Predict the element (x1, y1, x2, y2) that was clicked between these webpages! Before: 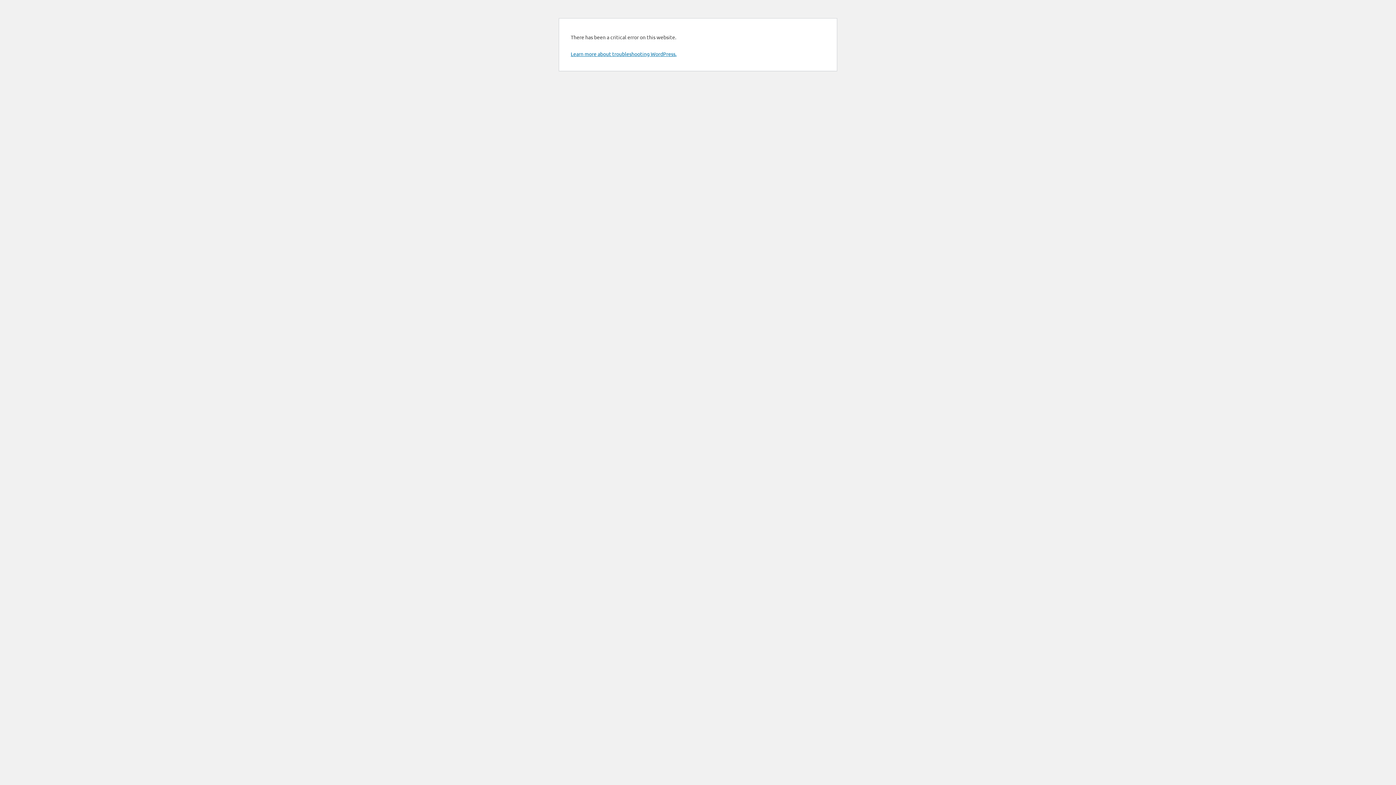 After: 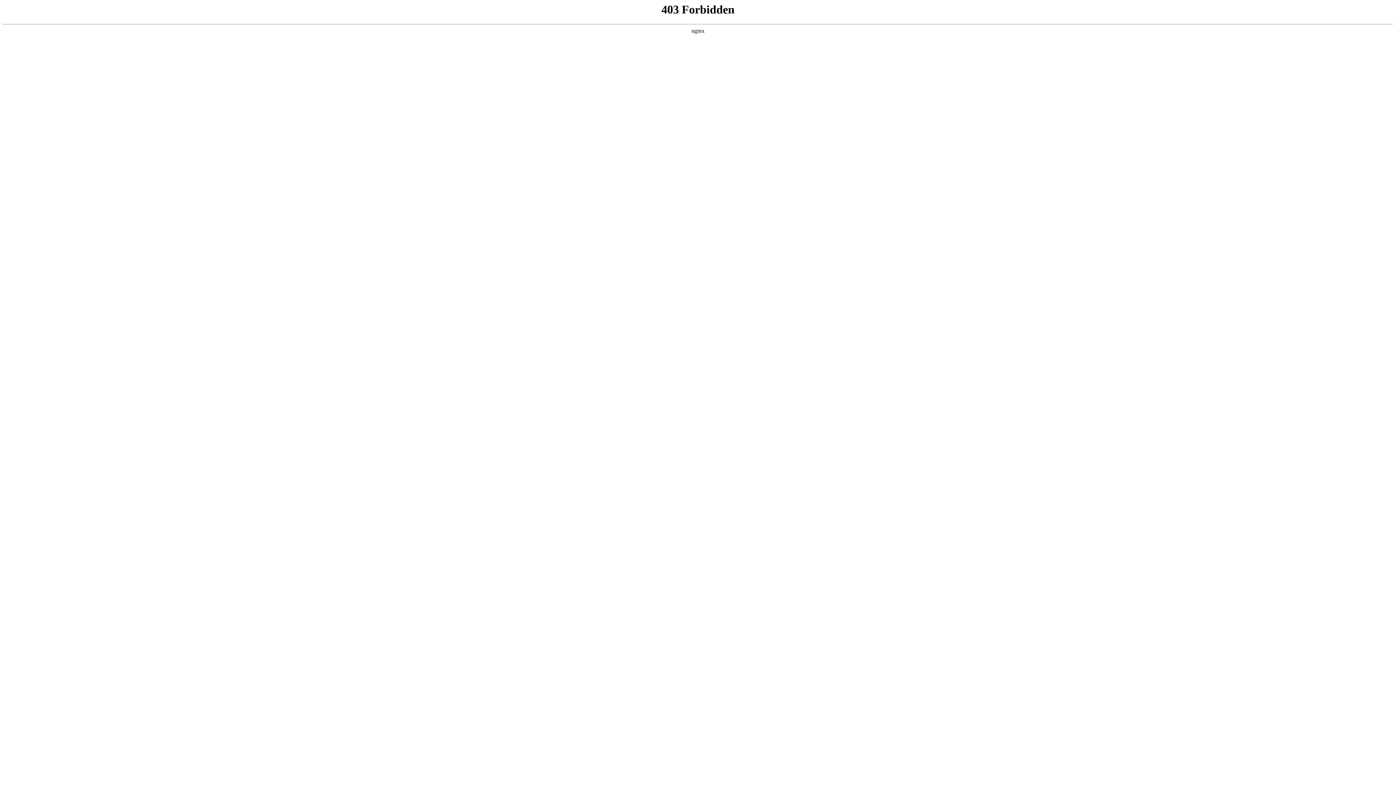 Action: label: Learn more about troubleshooting WordPress. bbox: (570, 50, 676, 57)